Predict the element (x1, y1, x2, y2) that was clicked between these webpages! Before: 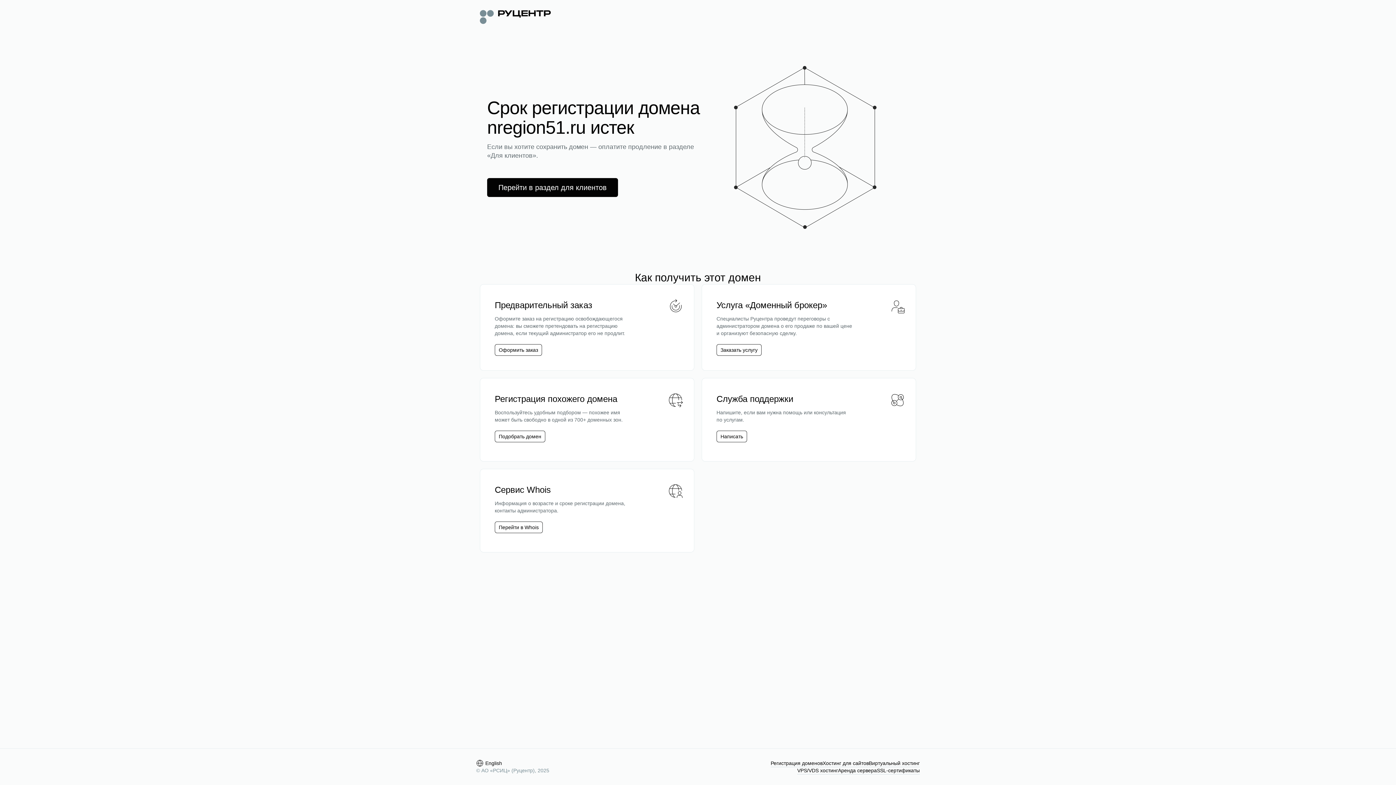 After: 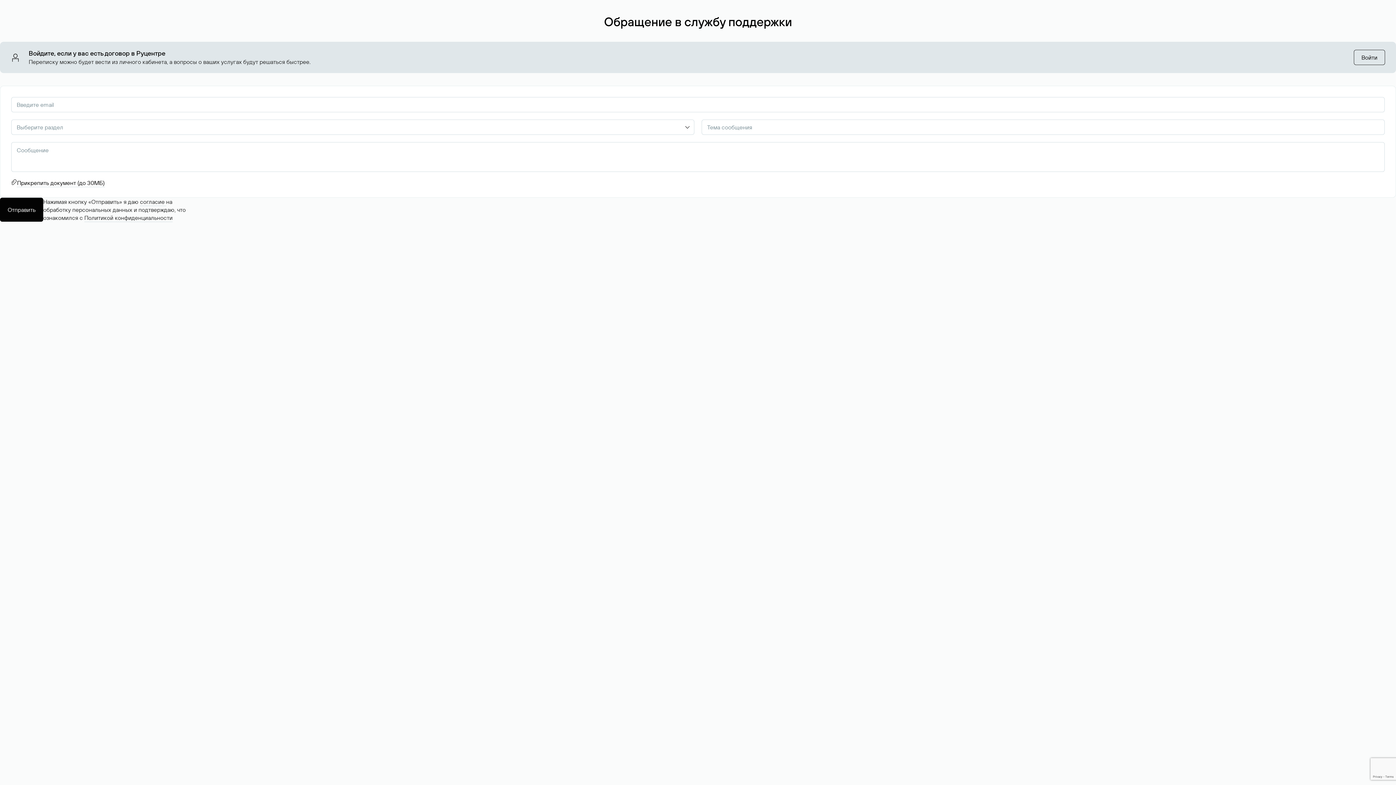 Action: label: Написать bbox: (716, 430, 747, 442)